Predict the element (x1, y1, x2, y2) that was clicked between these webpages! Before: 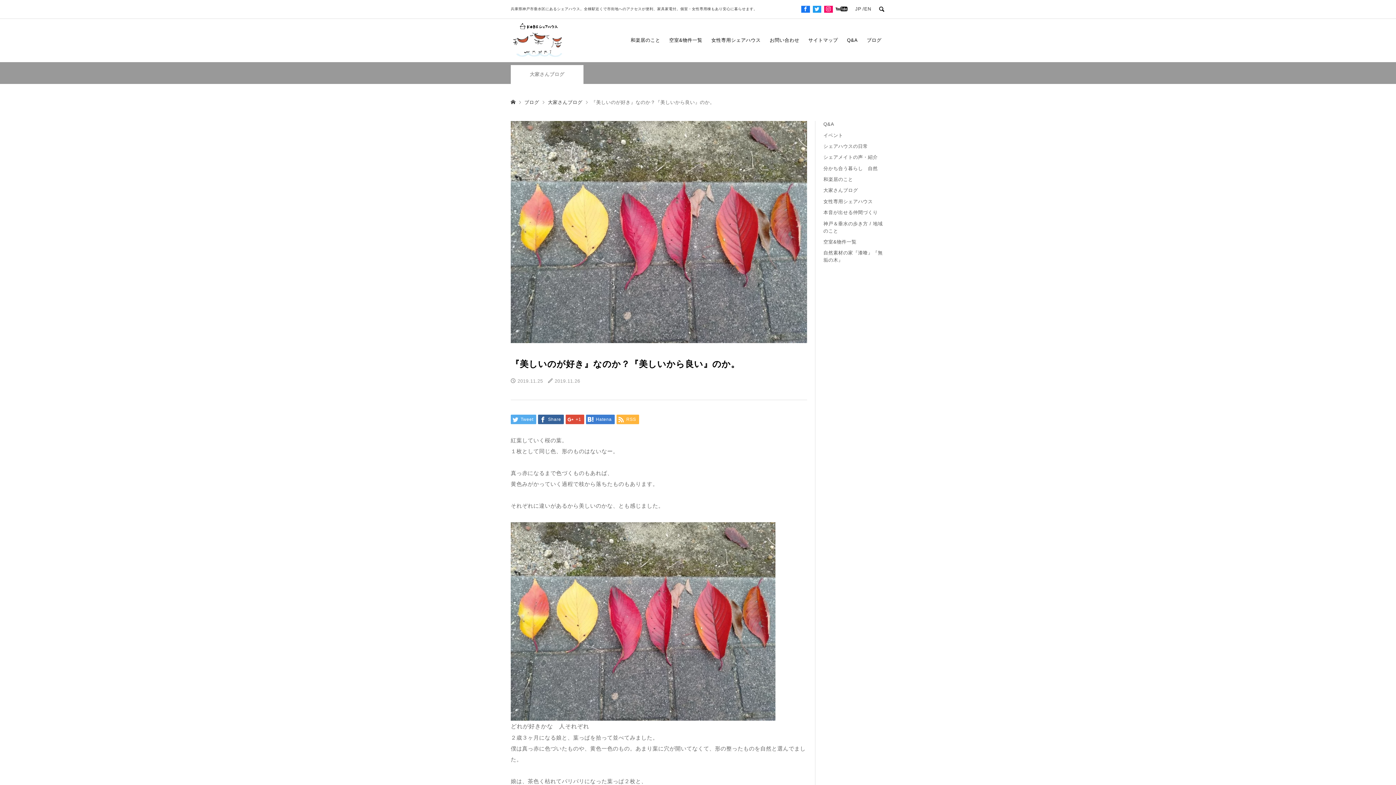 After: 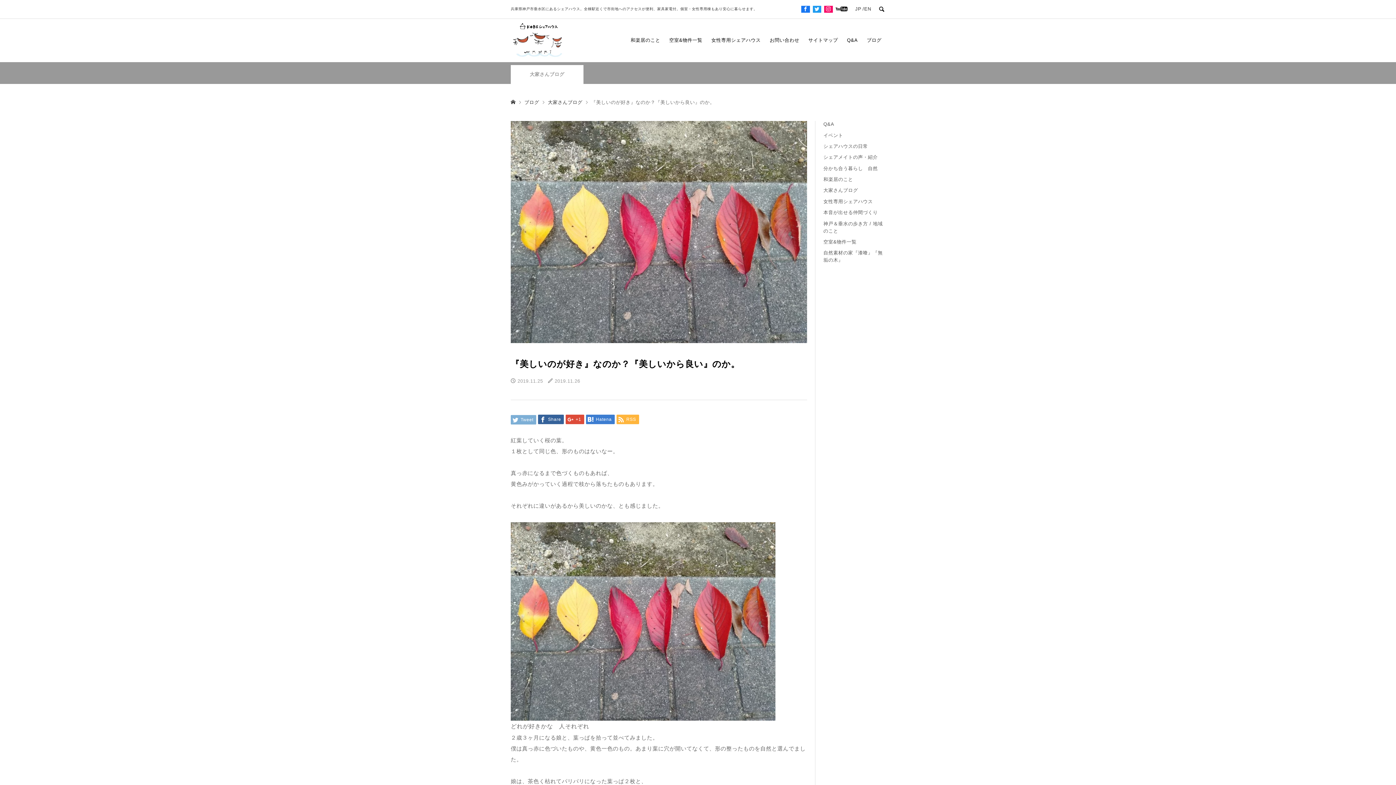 Action: label:  Tweet bbox: (510, 414, 536, 424)